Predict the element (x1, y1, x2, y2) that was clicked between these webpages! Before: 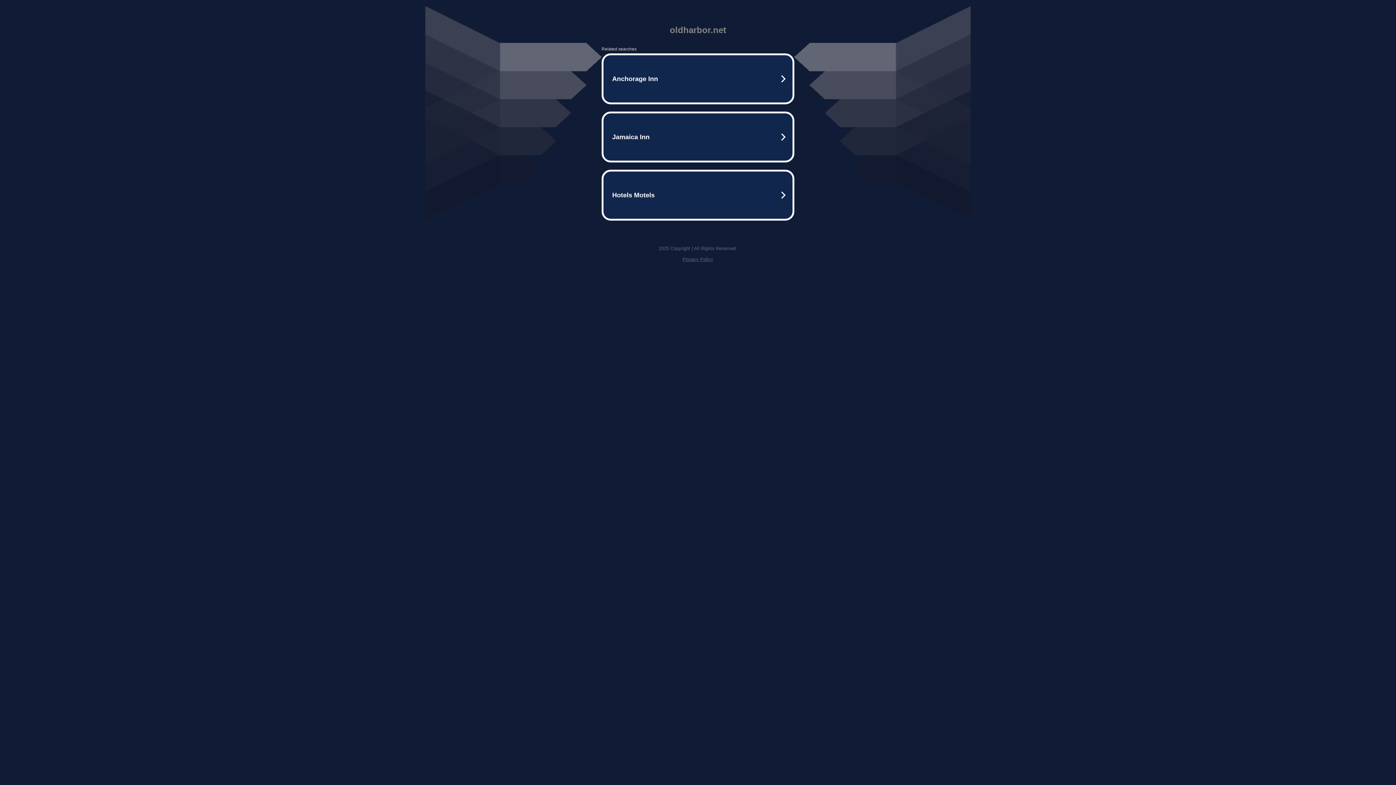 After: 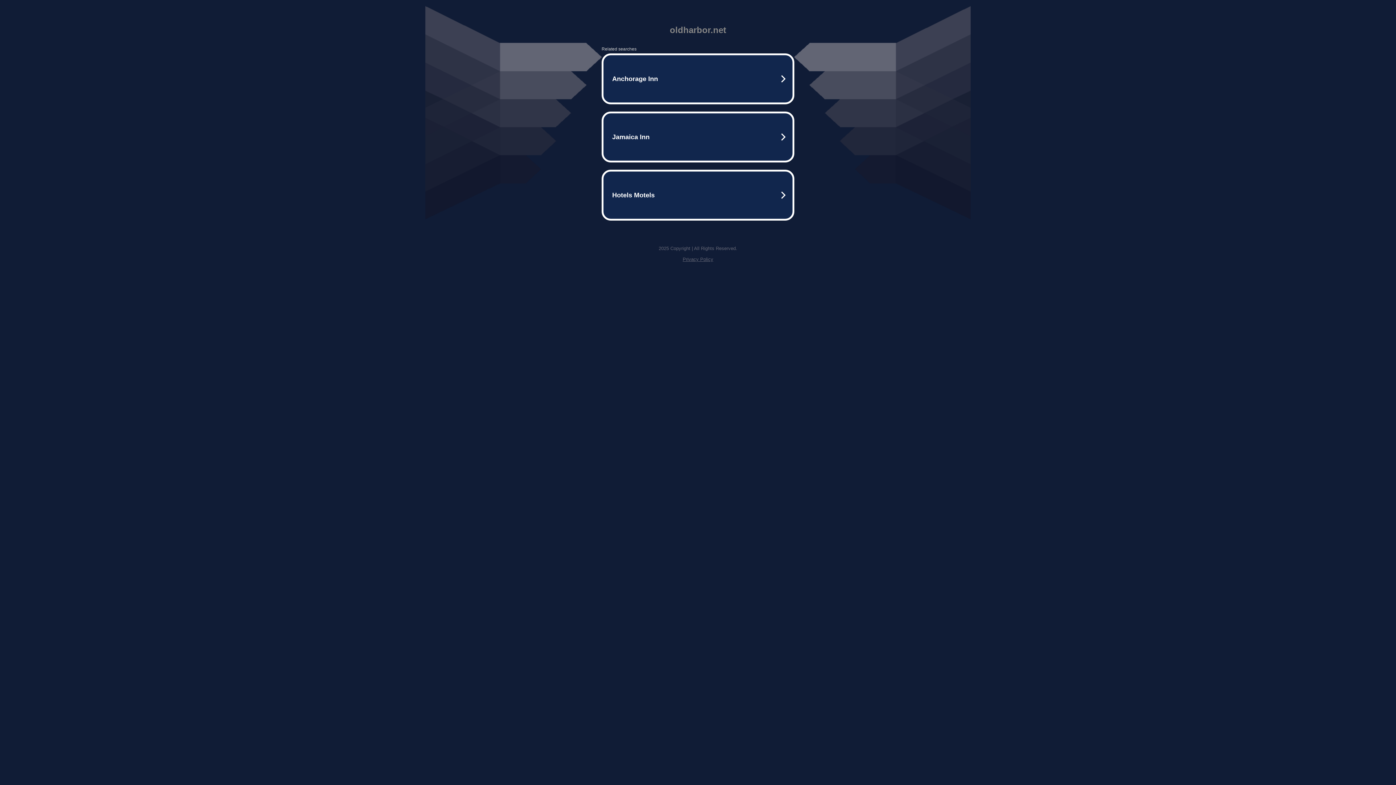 Action: label: Privacy Policy bbox: (682, 256, 713, 262)